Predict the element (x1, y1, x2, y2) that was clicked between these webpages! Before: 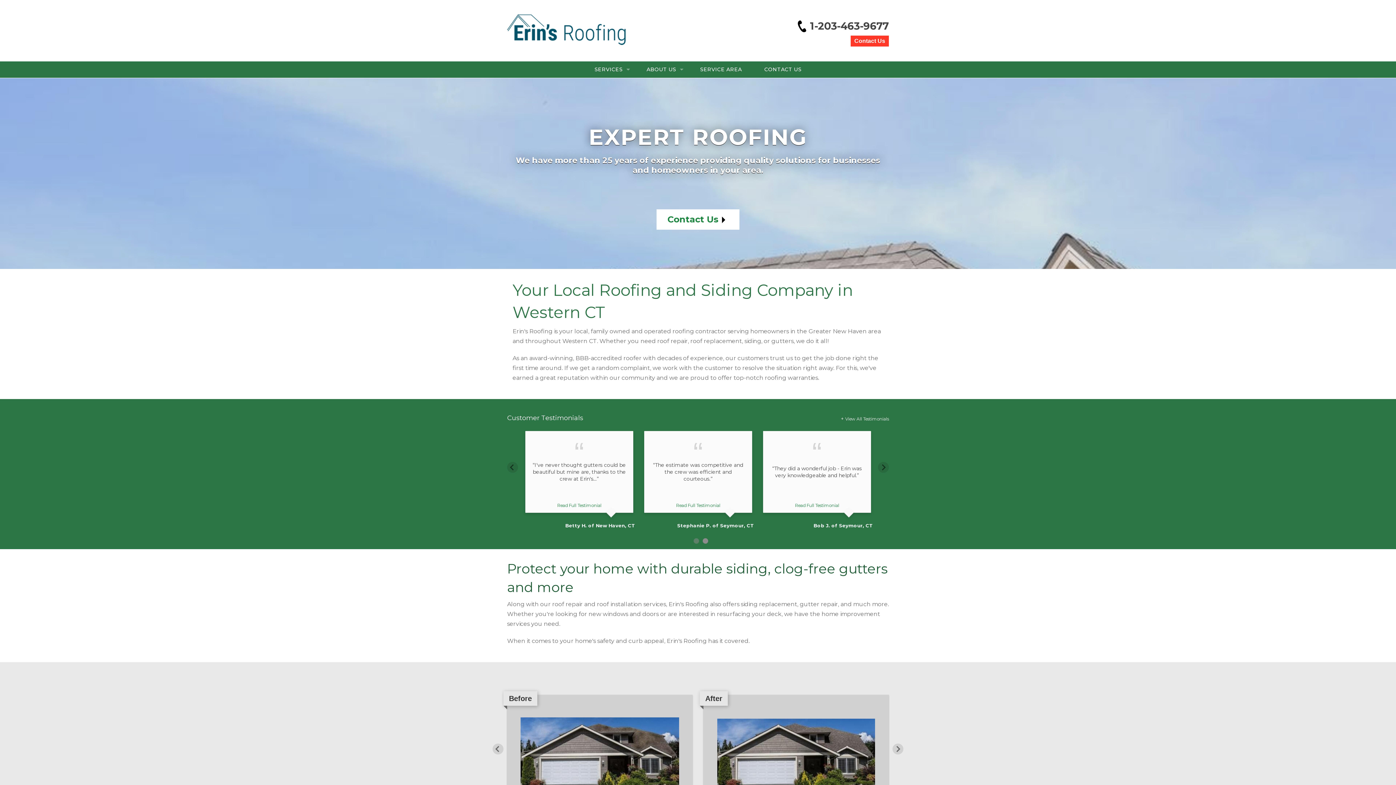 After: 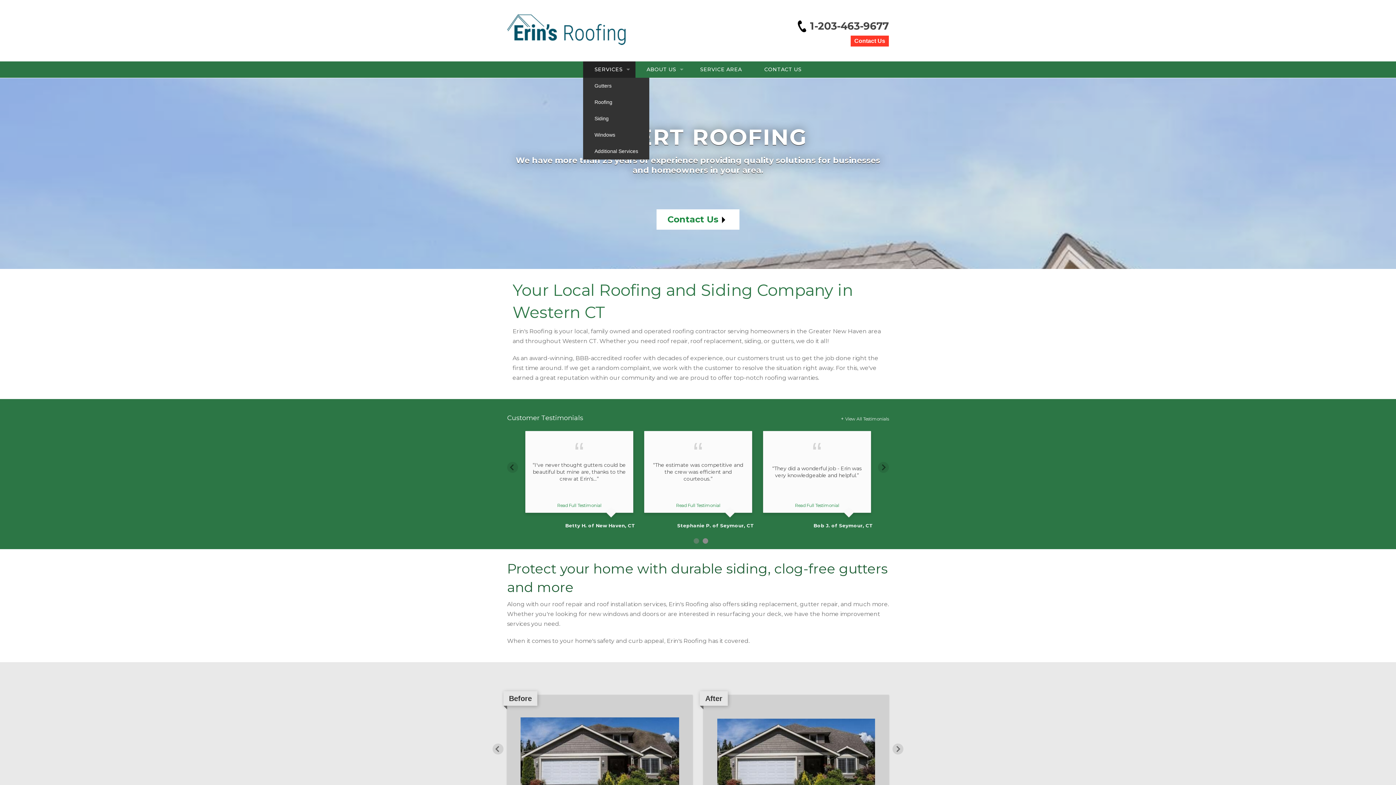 Action: bbox: (583, 61, 635, 77) label: SERVICES